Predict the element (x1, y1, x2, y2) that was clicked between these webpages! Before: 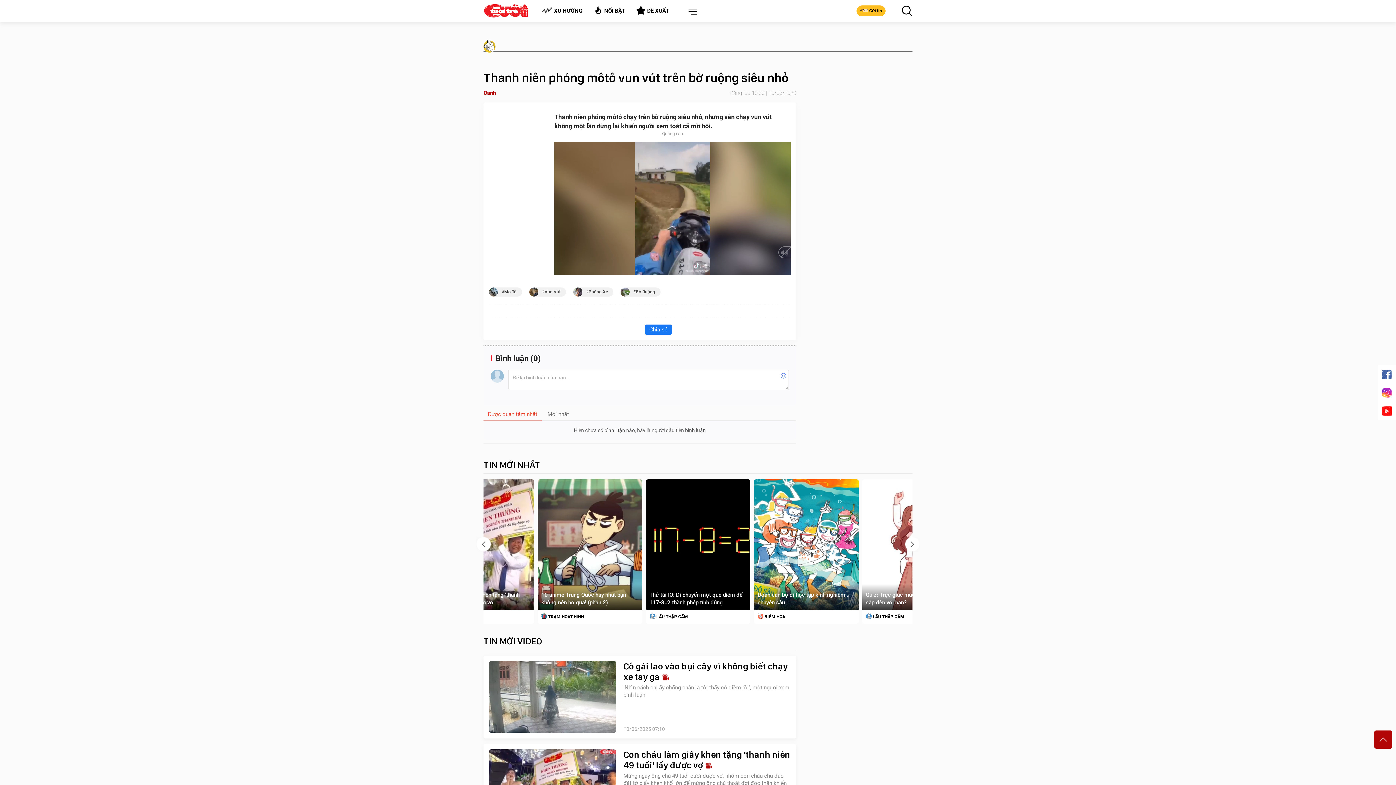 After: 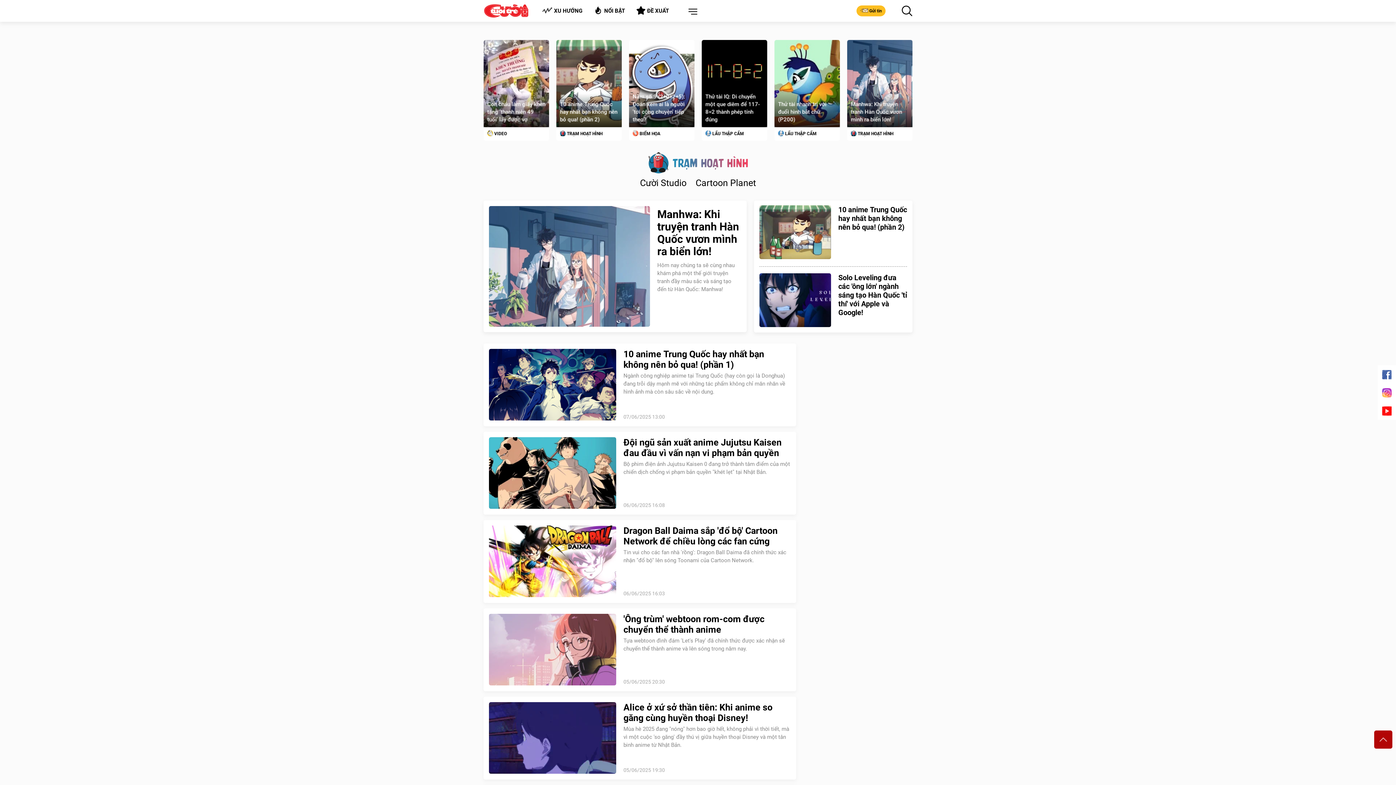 Action: bbox: (537, 610, 642, 623) label: TRẠM HOẠT HÌNH